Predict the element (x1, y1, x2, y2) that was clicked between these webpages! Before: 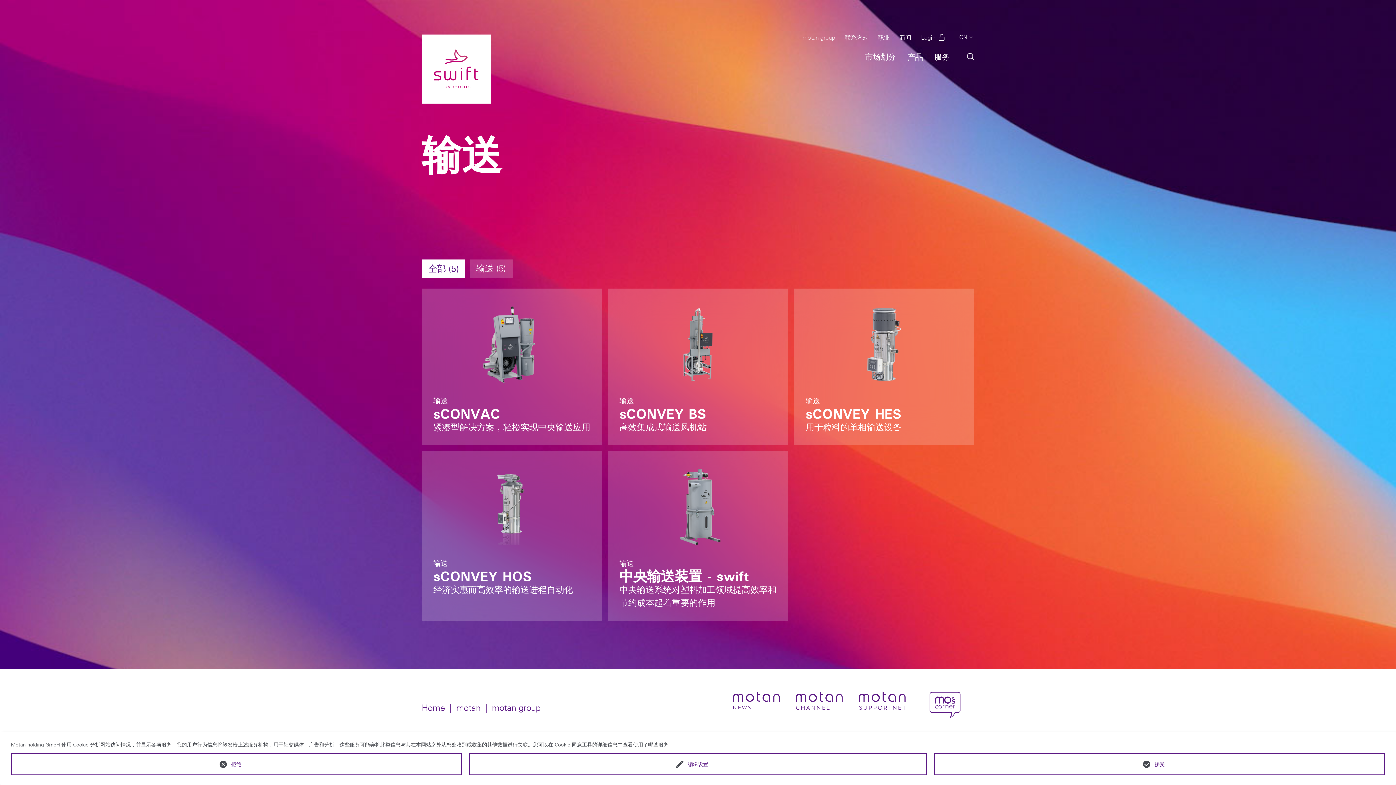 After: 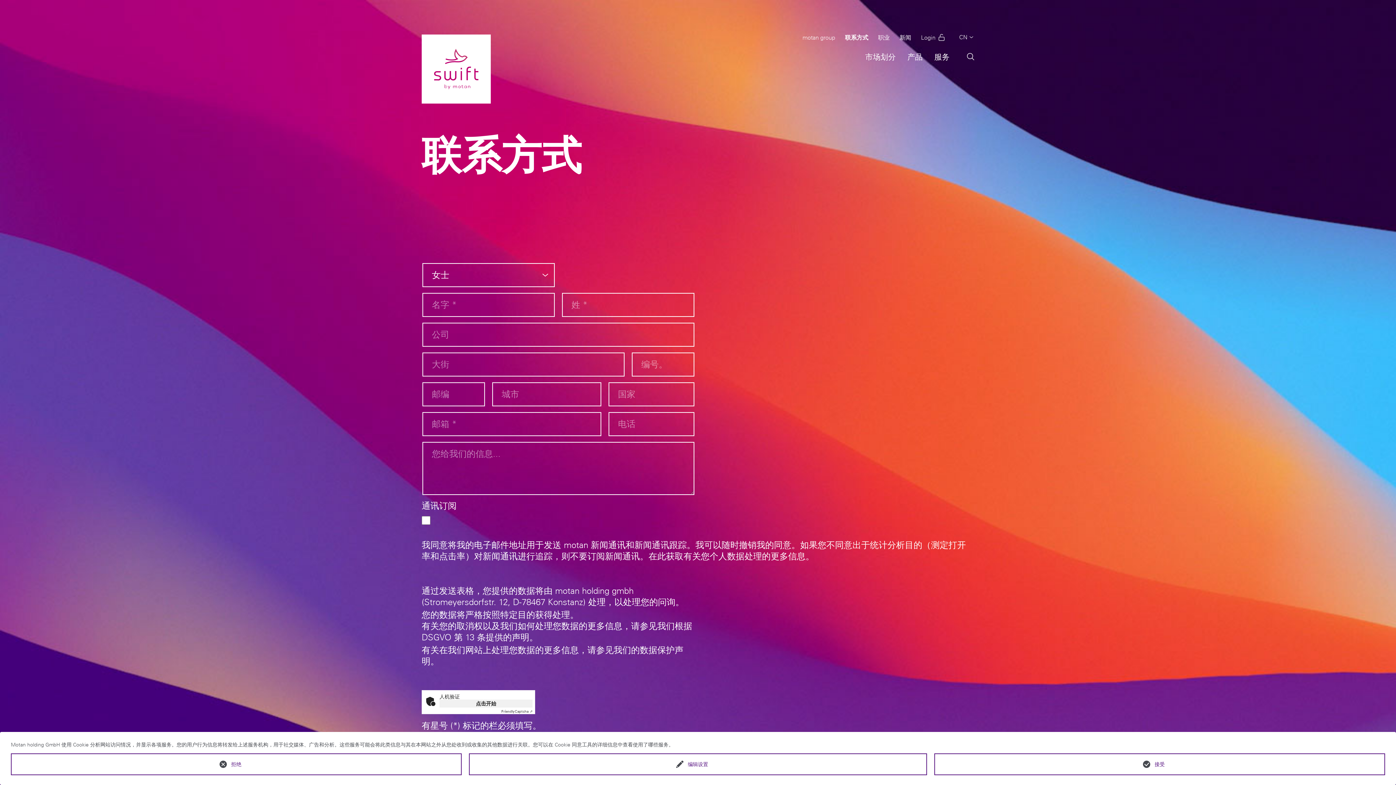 Action: label: 联系方式 bbox: (838, 32, 874, 43)